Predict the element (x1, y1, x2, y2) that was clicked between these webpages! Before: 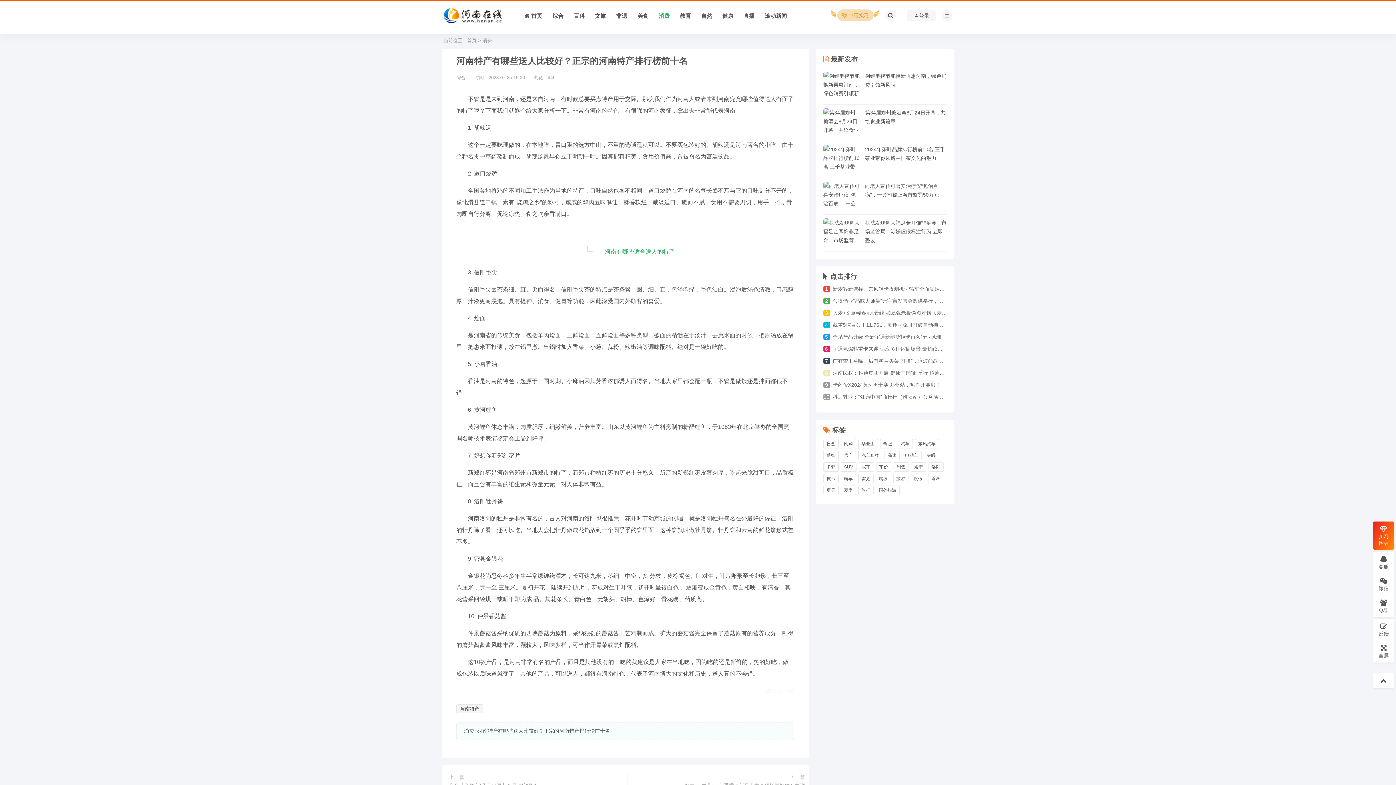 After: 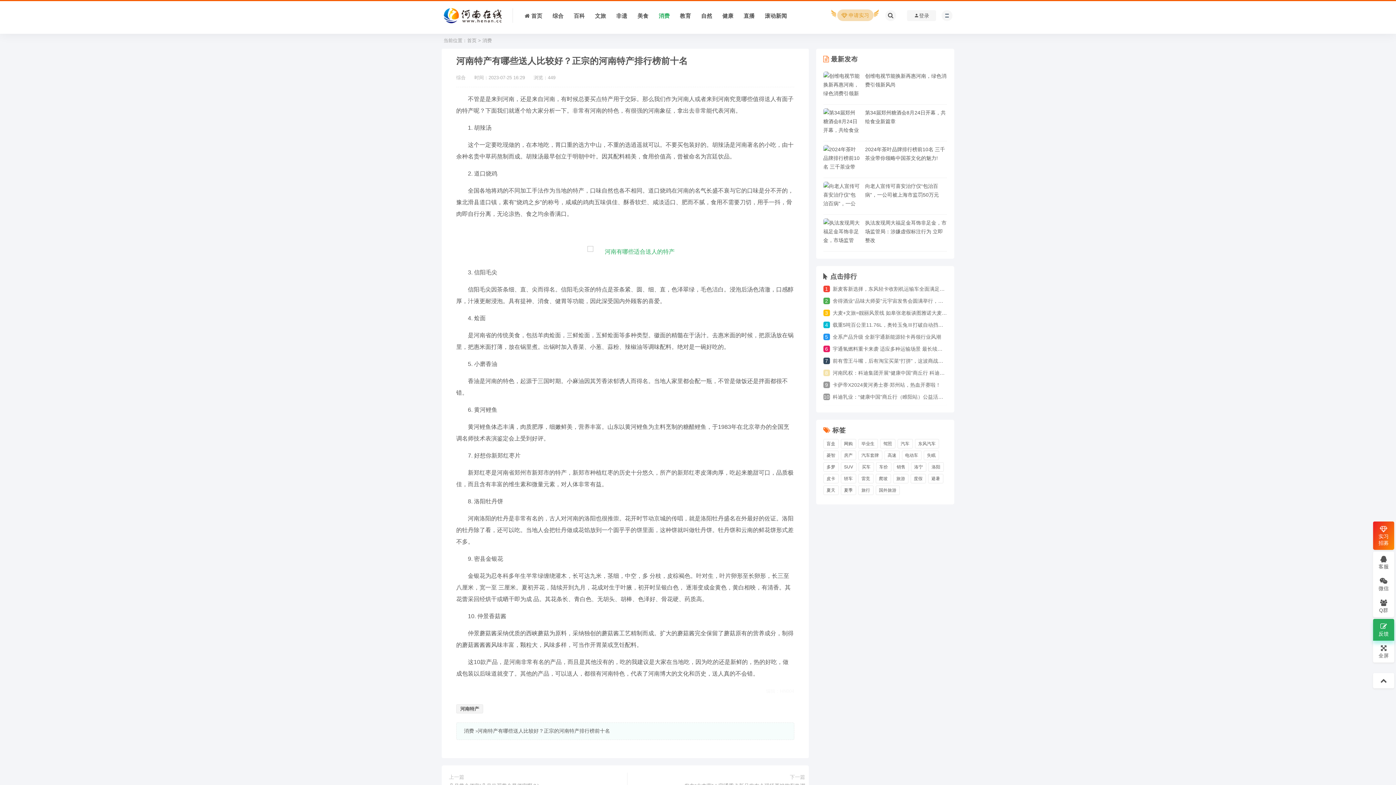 Action: bbox: (1373, 619, 1394, 641) label: 
反馈